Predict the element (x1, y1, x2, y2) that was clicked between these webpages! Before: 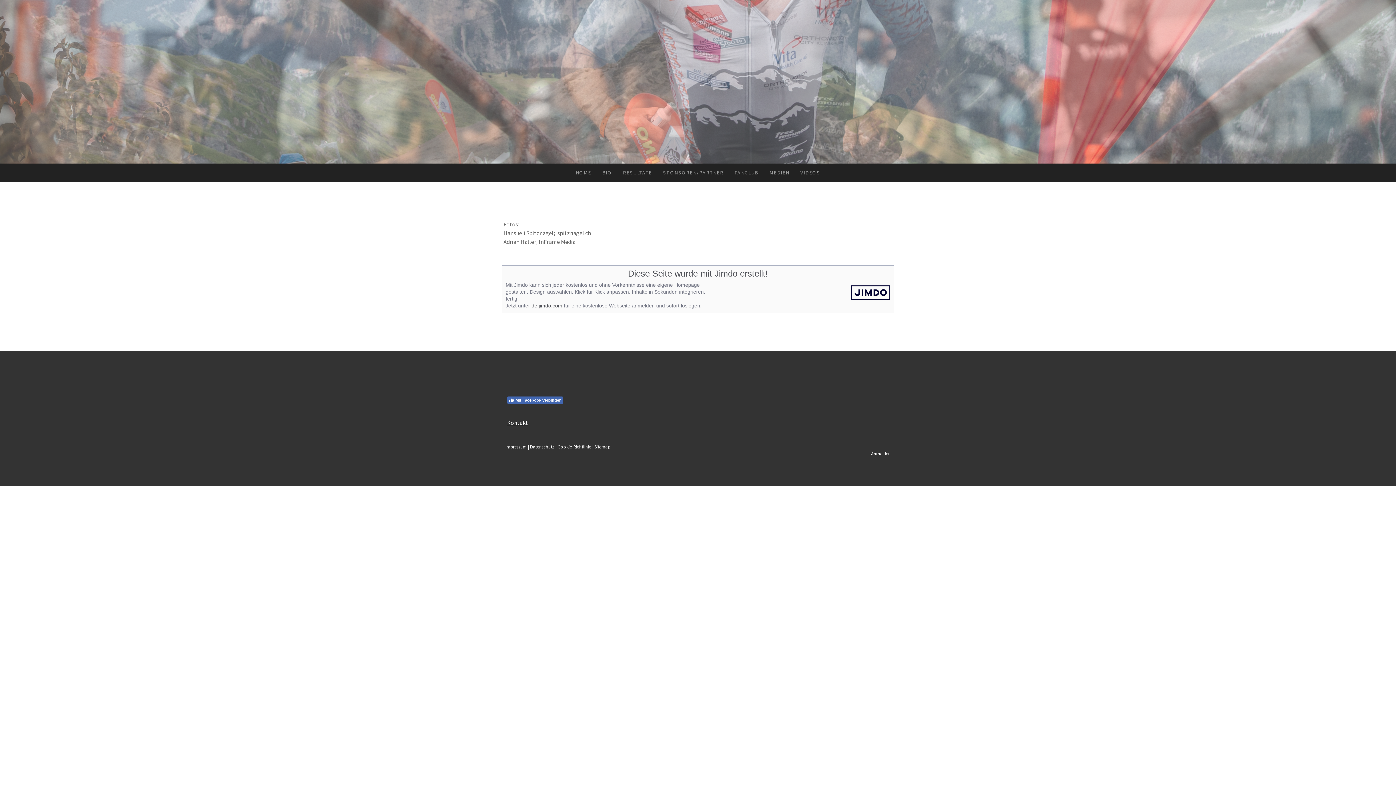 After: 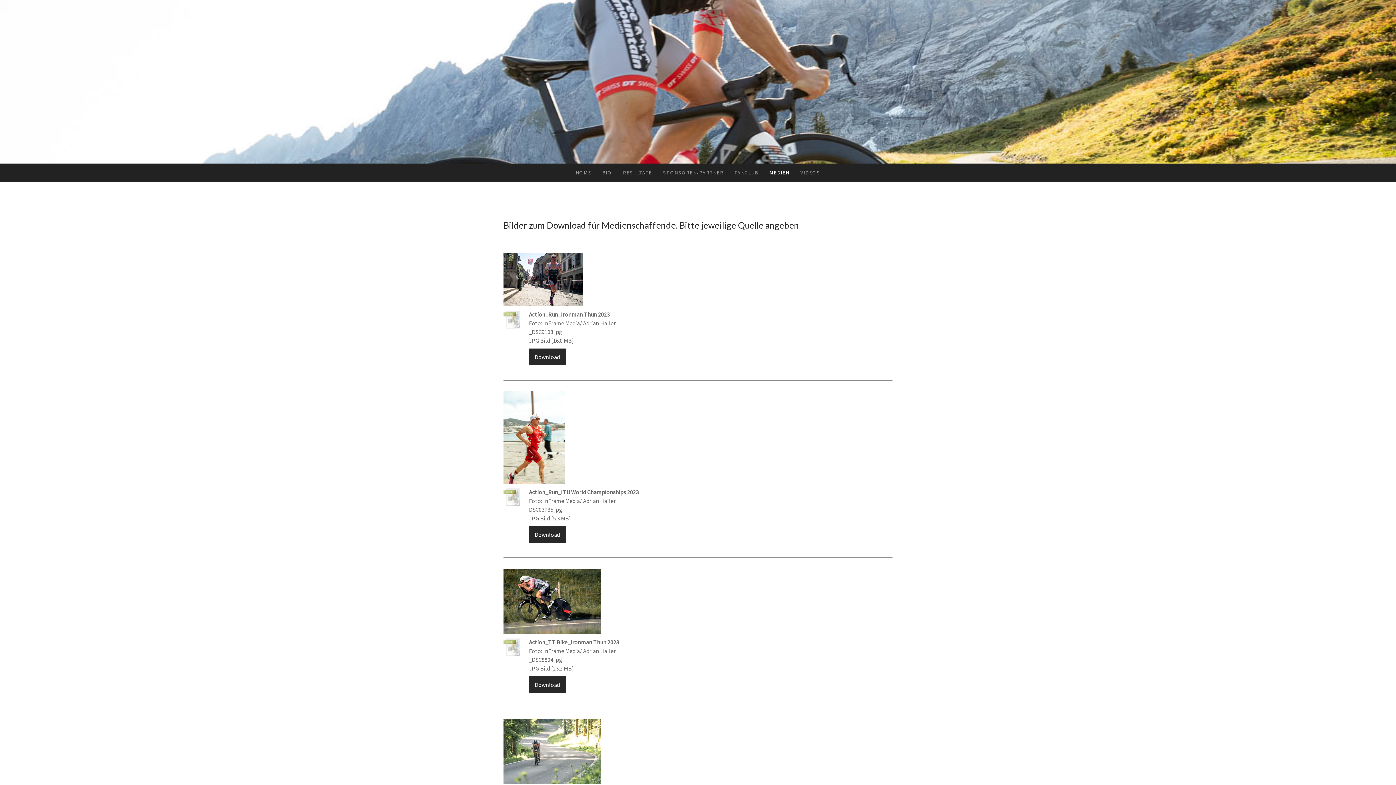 Action: label: MEDIEN bbox: (764, 163, 795, 181)